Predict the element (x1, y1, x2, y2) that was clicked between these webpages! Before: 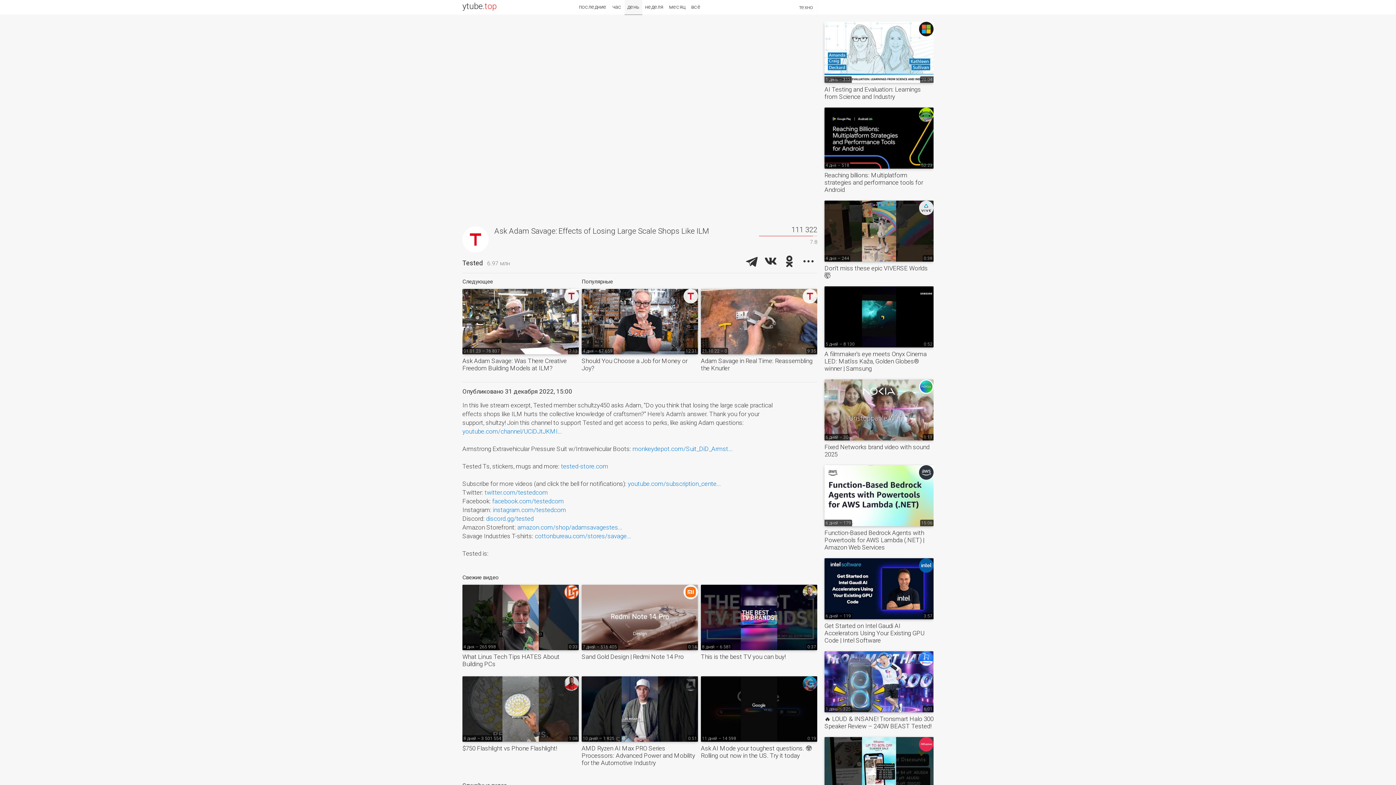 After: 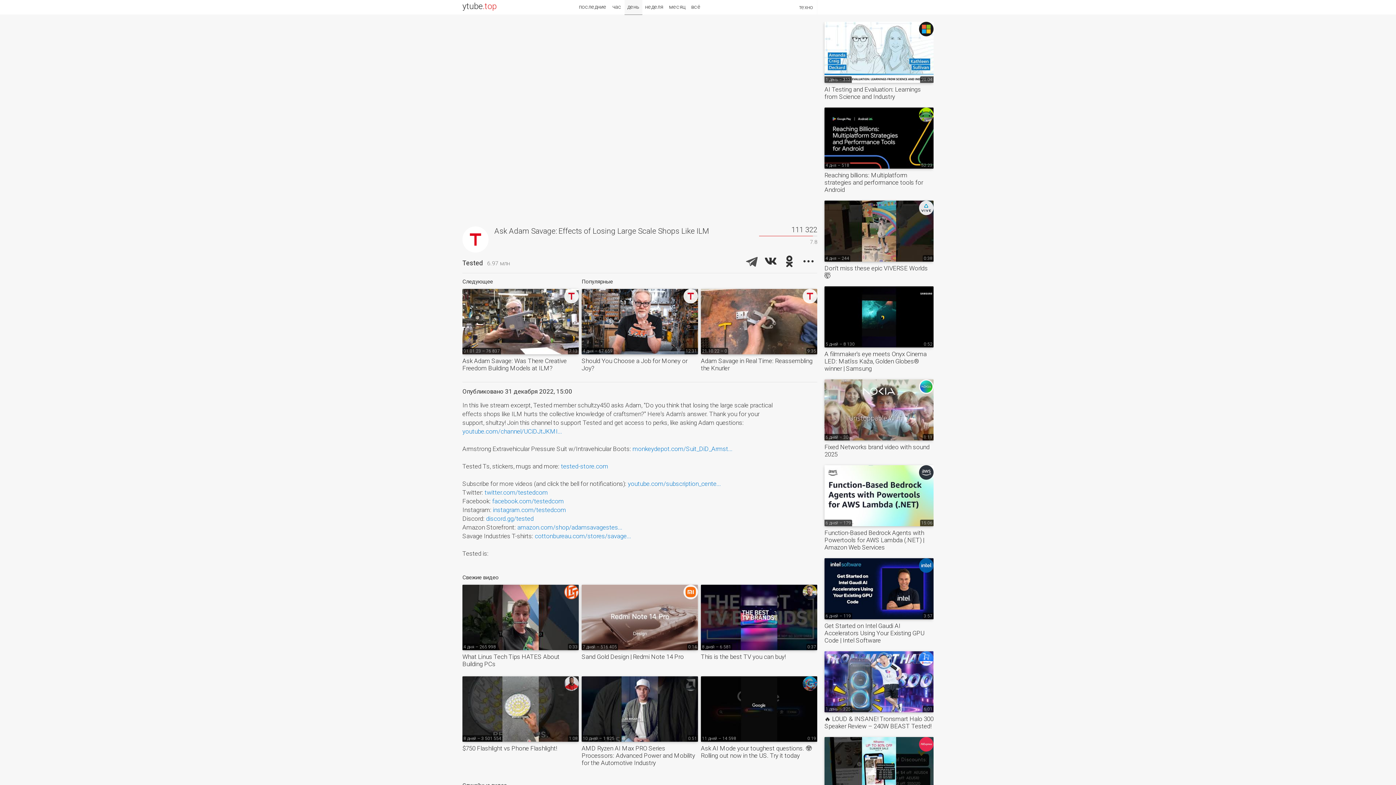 Action: bbox: (743, 252, 760, 270)